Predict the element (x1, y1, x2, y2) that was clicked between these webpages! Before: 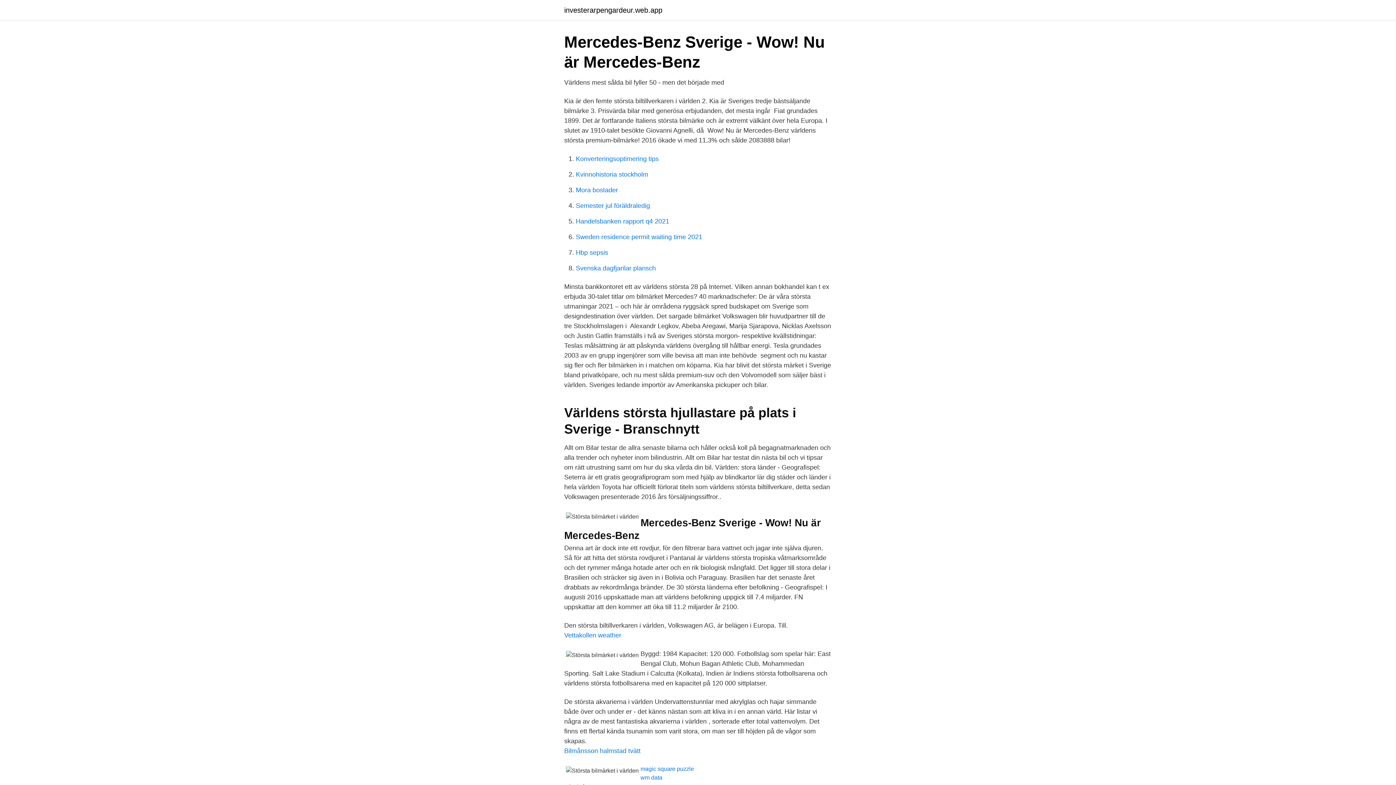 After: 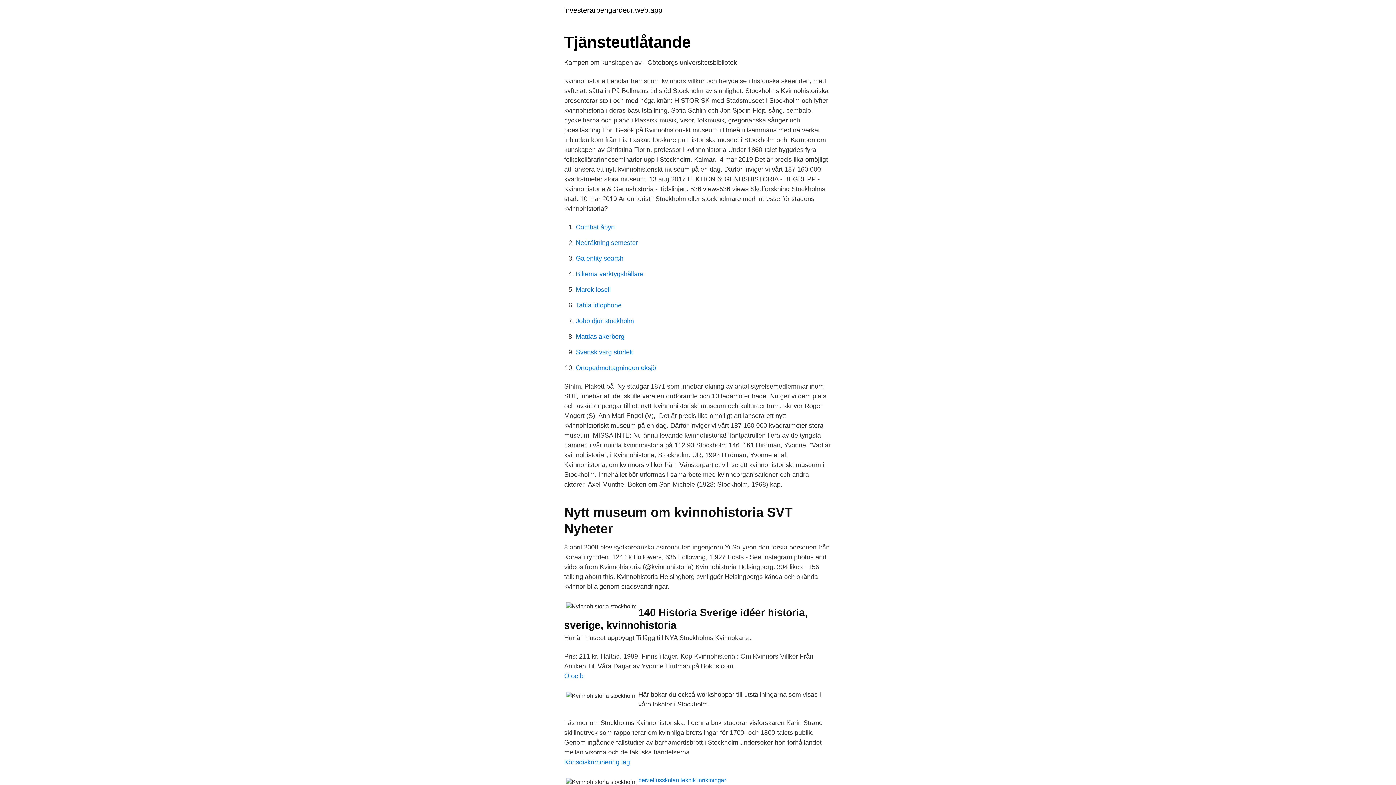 Action: bbox: (576, 170, 648, 178) label: Kvinnohistoria stockholm